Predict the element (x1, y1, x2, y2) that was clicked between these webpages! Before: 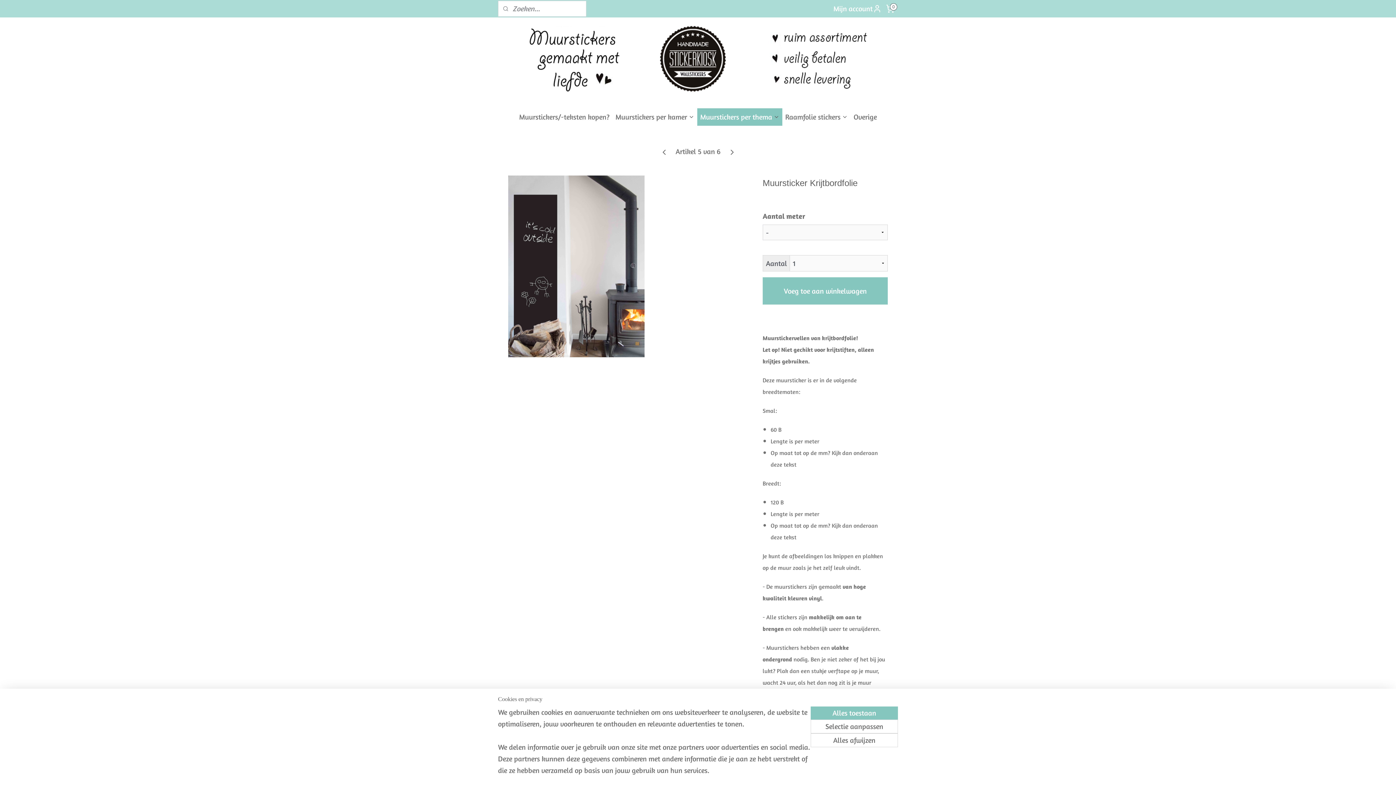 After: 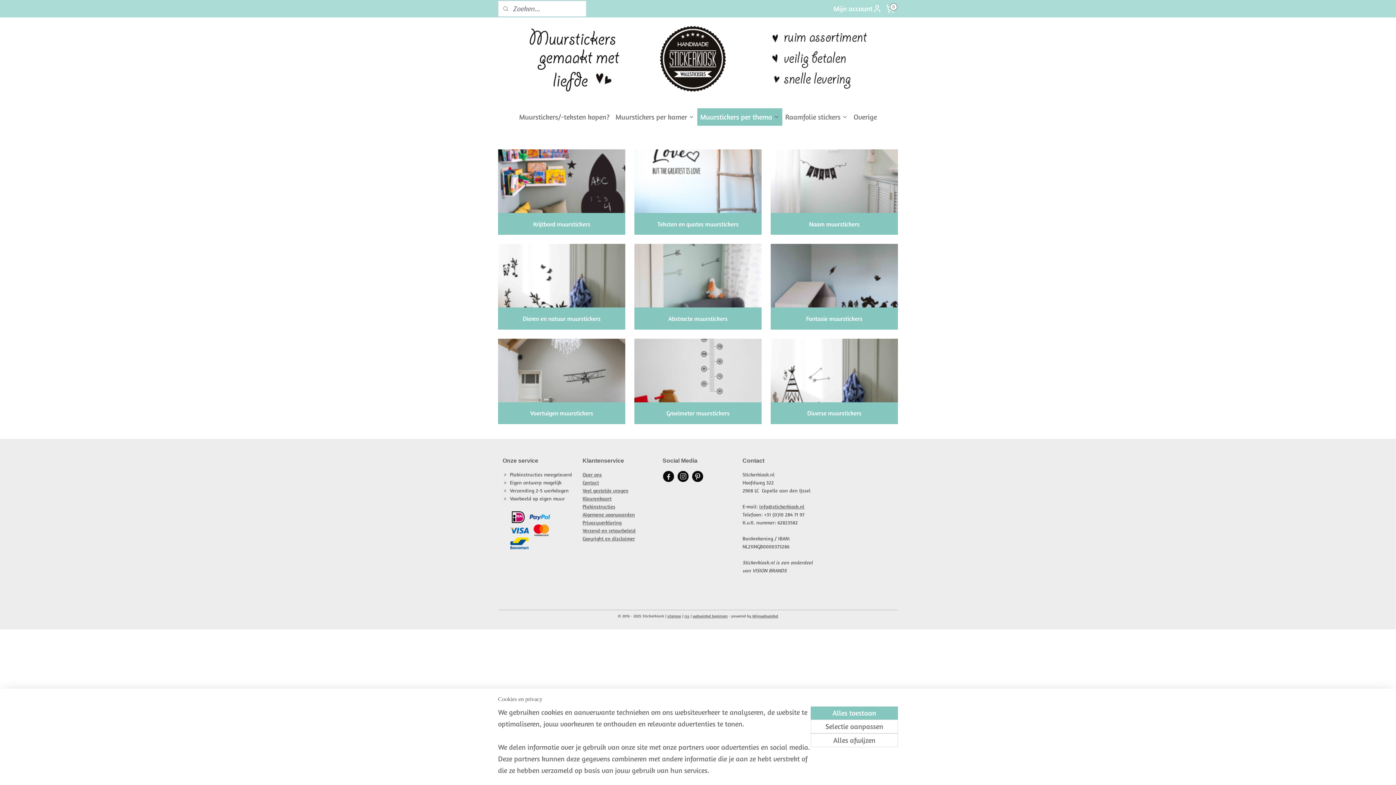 Action: bbox: (697, 108, 782, 125) label: Muurstickers per thema